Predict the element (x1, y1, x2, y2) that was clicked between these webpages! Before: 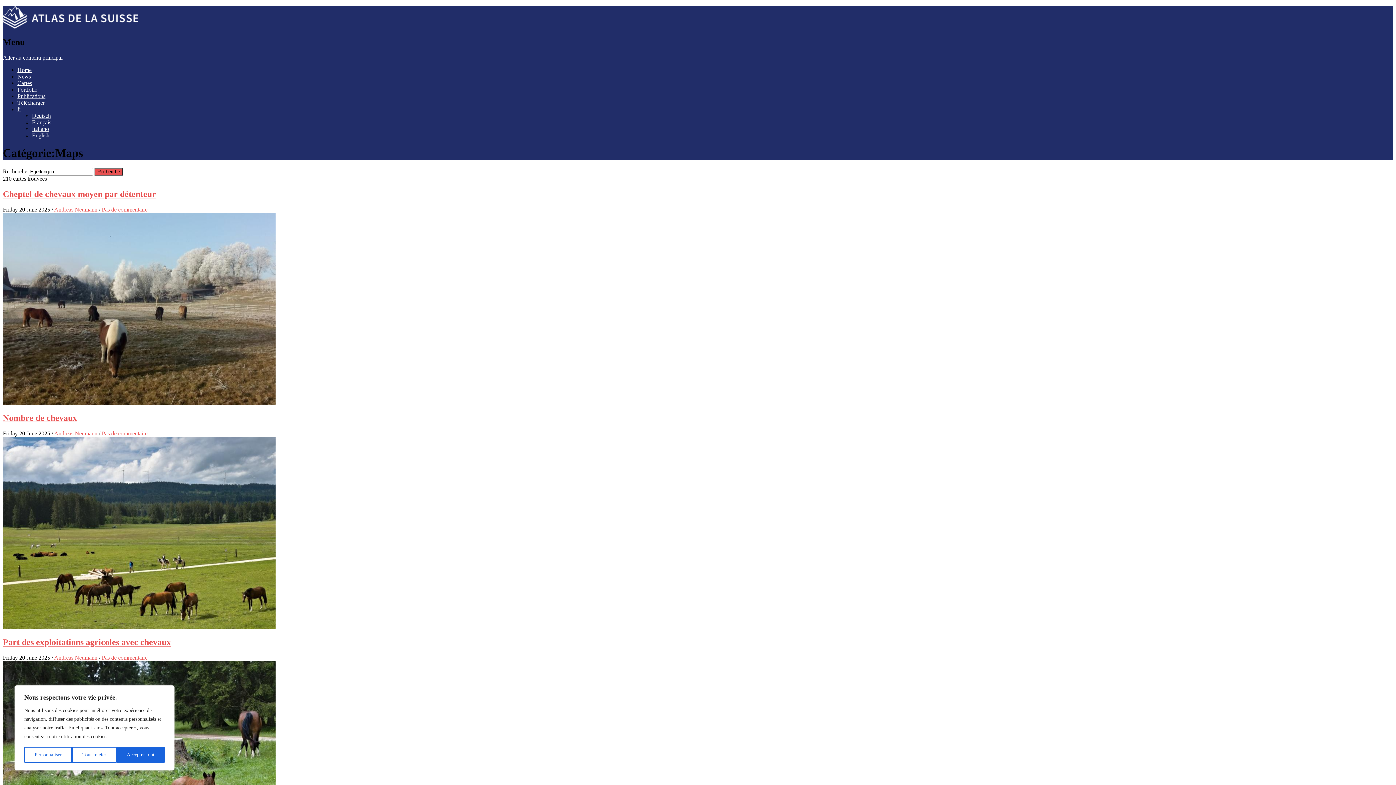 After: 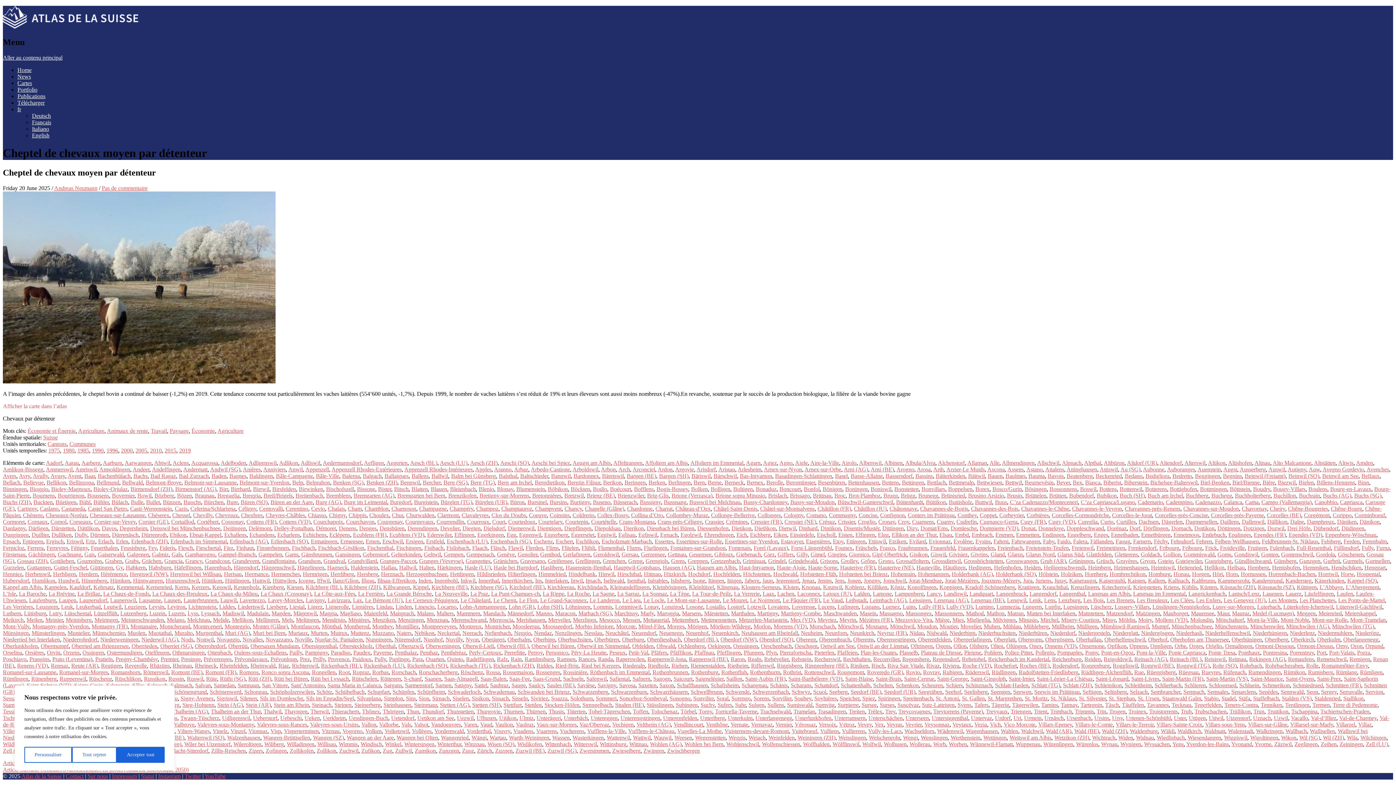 Action: label: Cheptel de chevaux moyen par détenteur bbox: (2, 189, 156, 198)